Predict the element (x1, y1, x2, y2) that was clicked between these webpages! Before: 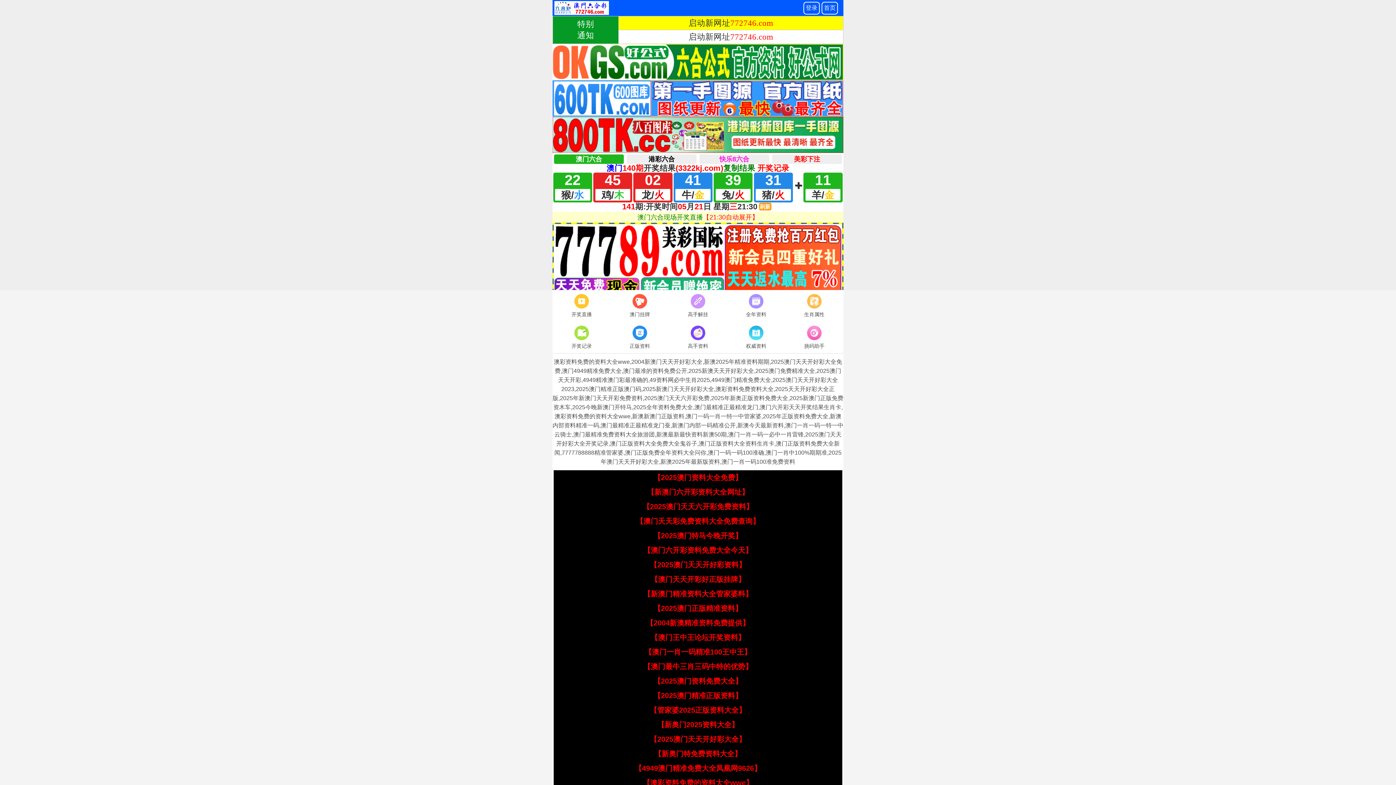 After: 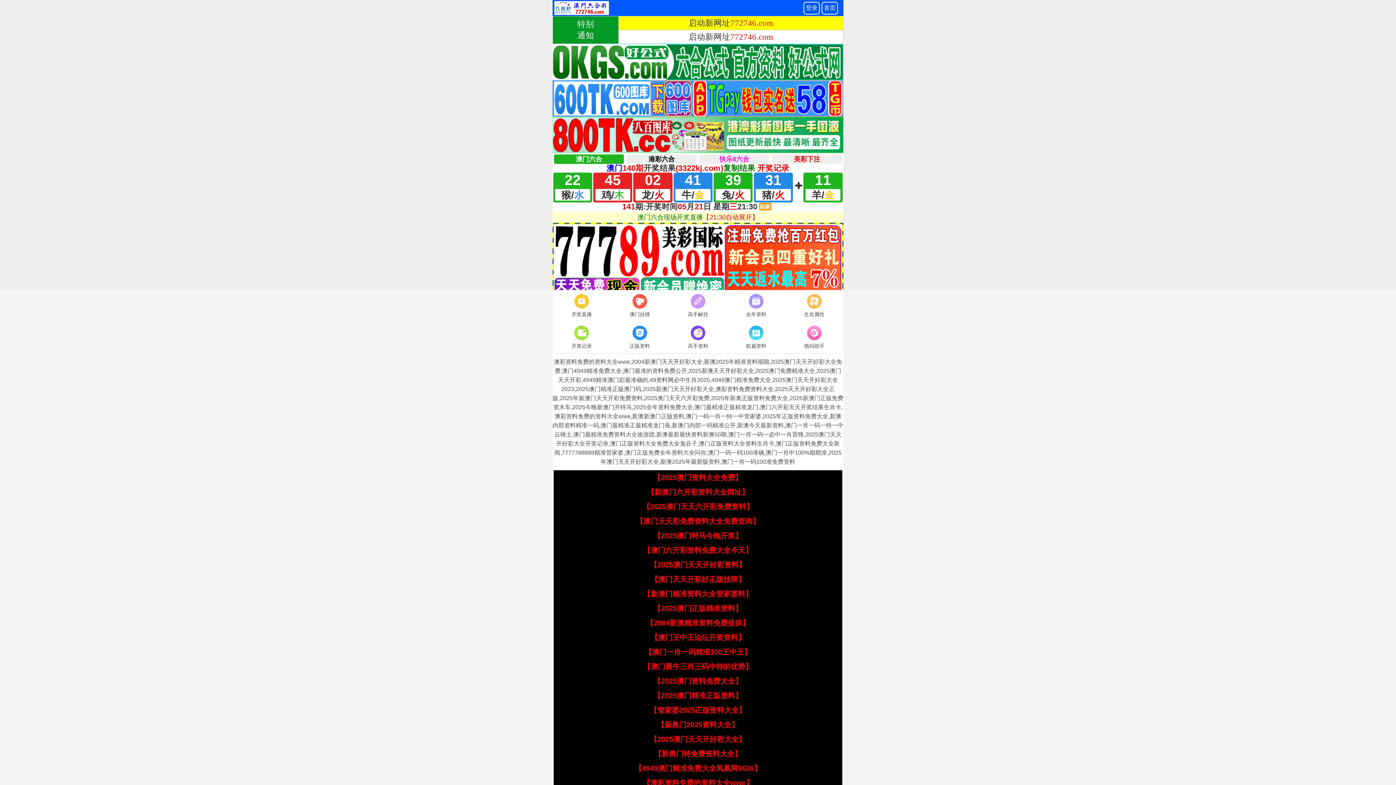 Action: label: 【新奥门2025资料大全】 bbox: (657, 721, 738, 729)